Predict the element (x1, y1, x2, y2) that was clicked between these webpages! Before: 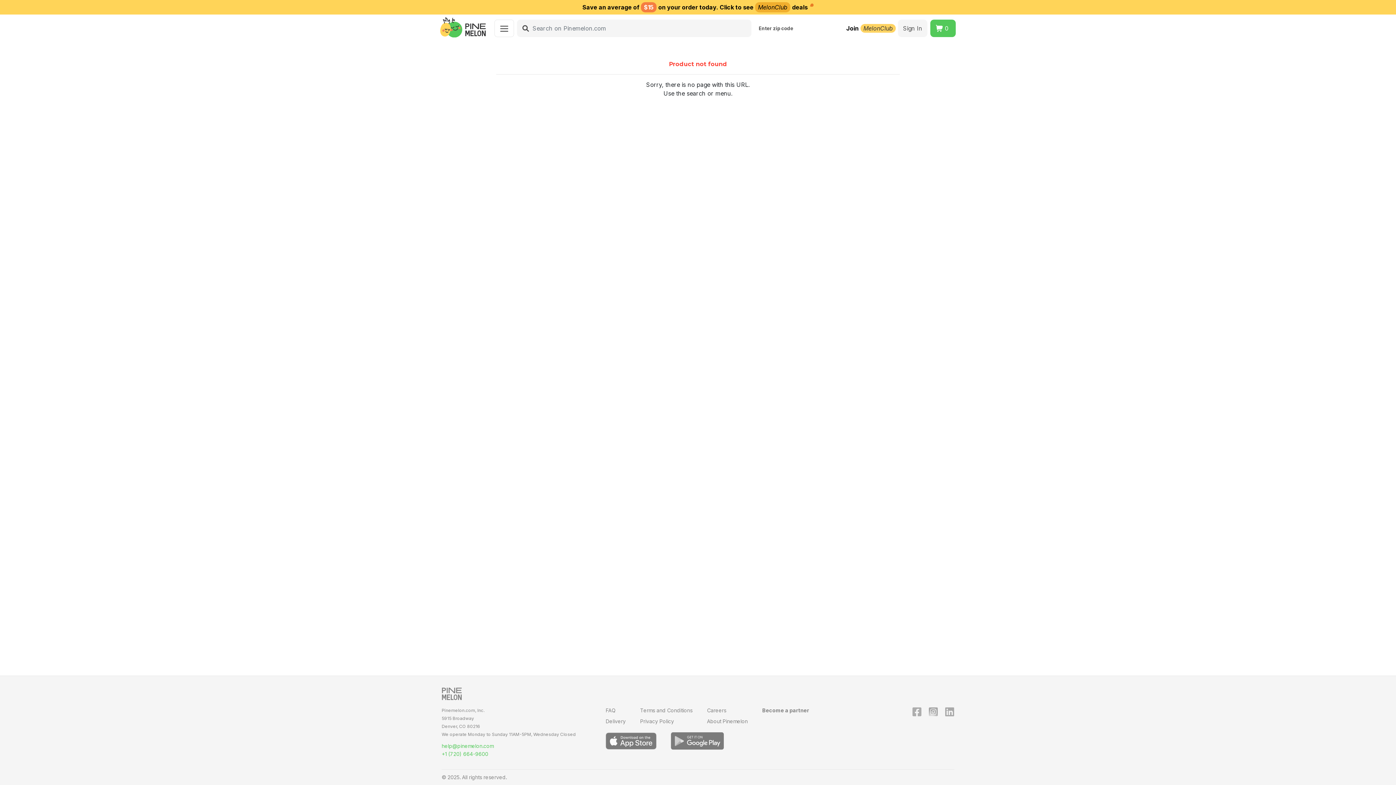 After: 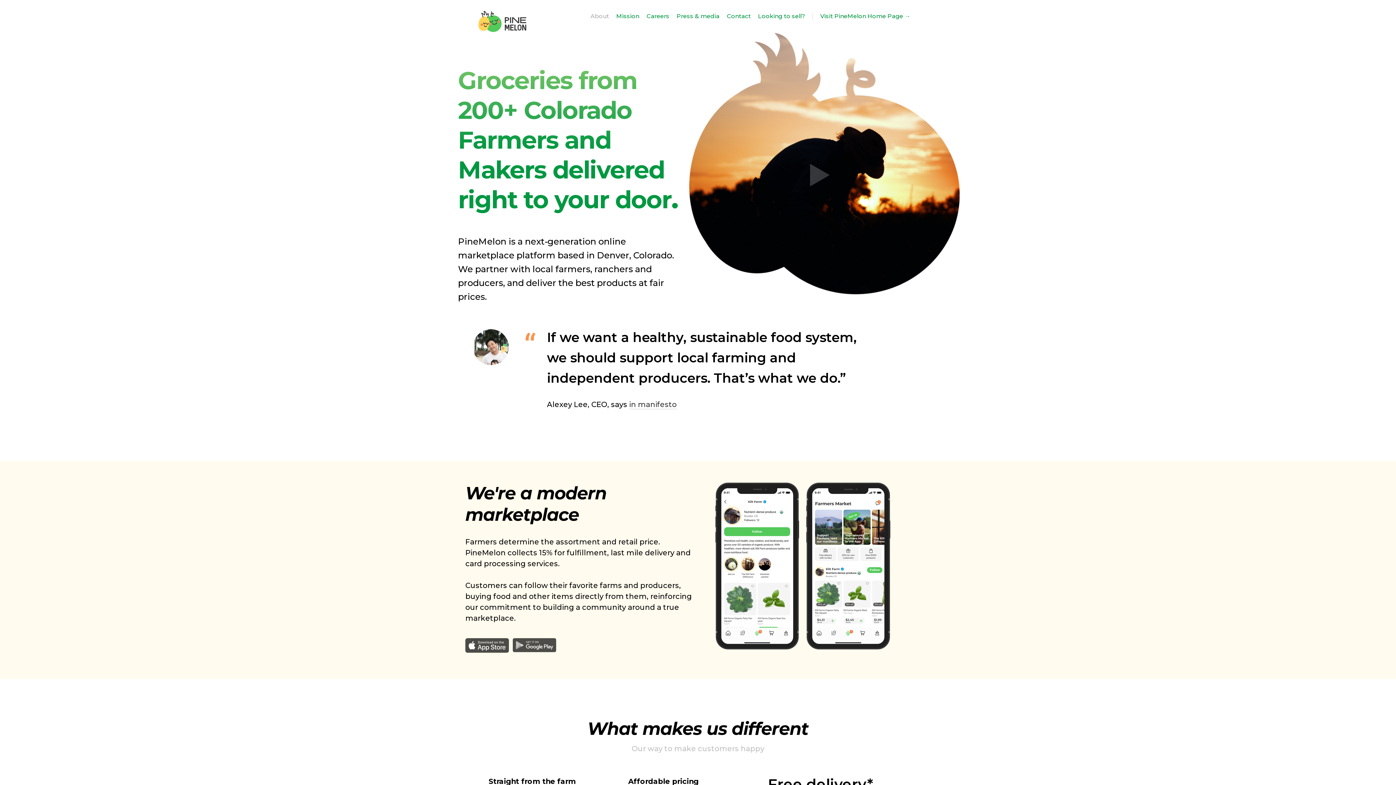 Action: label: About Pinemelon bbox: (707, 718, 758, 728)